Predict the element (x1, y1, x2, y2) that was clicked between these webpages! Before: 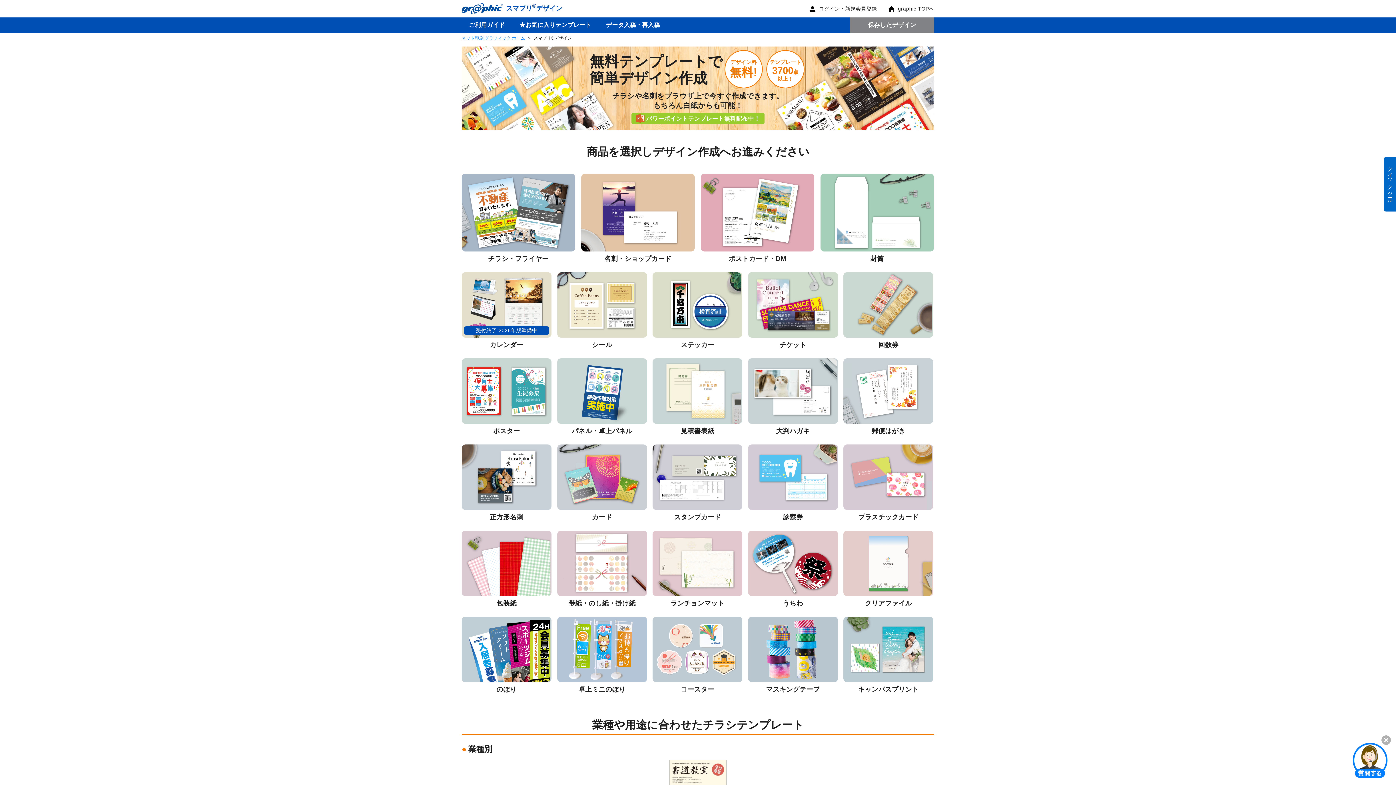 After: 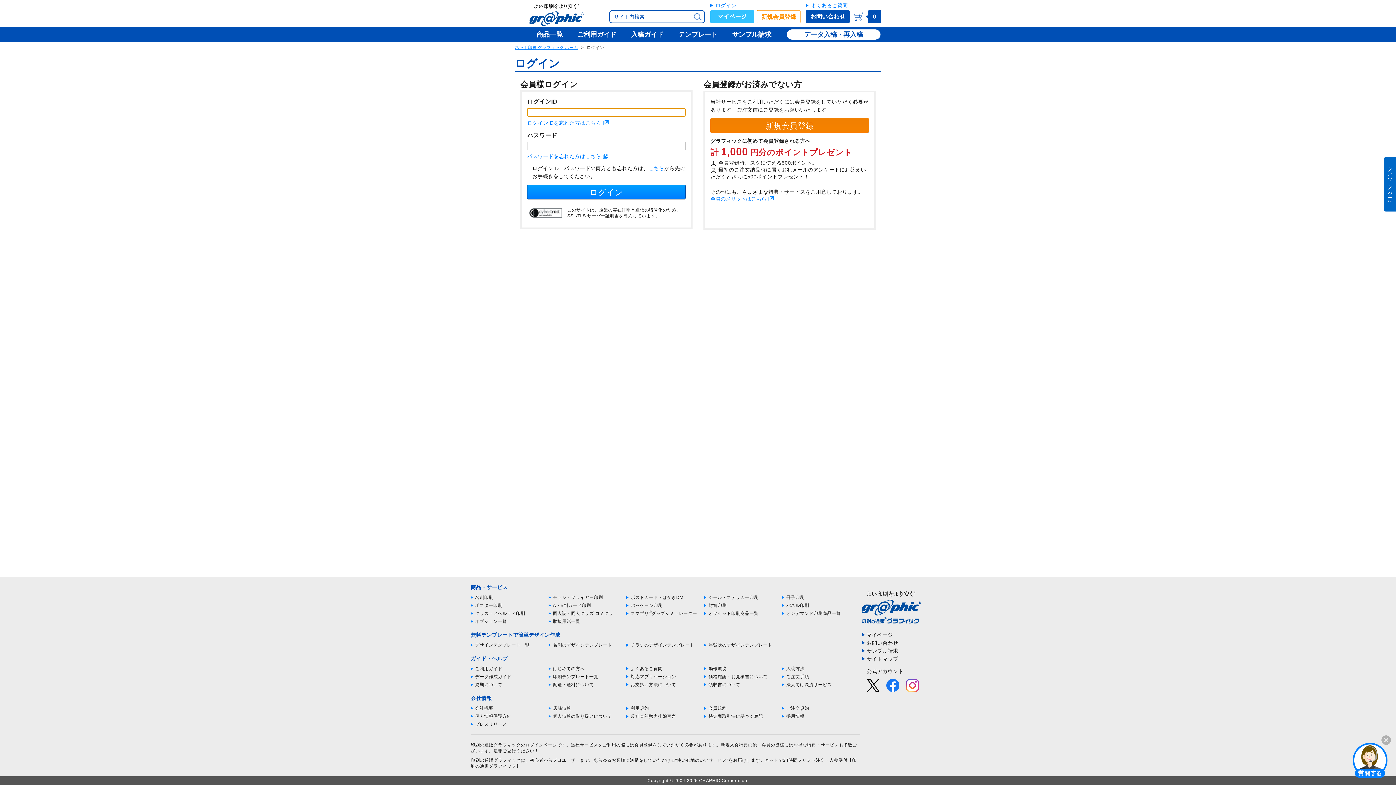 Action: bbox: (850, 17, 934, 32) label: 保存したデザイン